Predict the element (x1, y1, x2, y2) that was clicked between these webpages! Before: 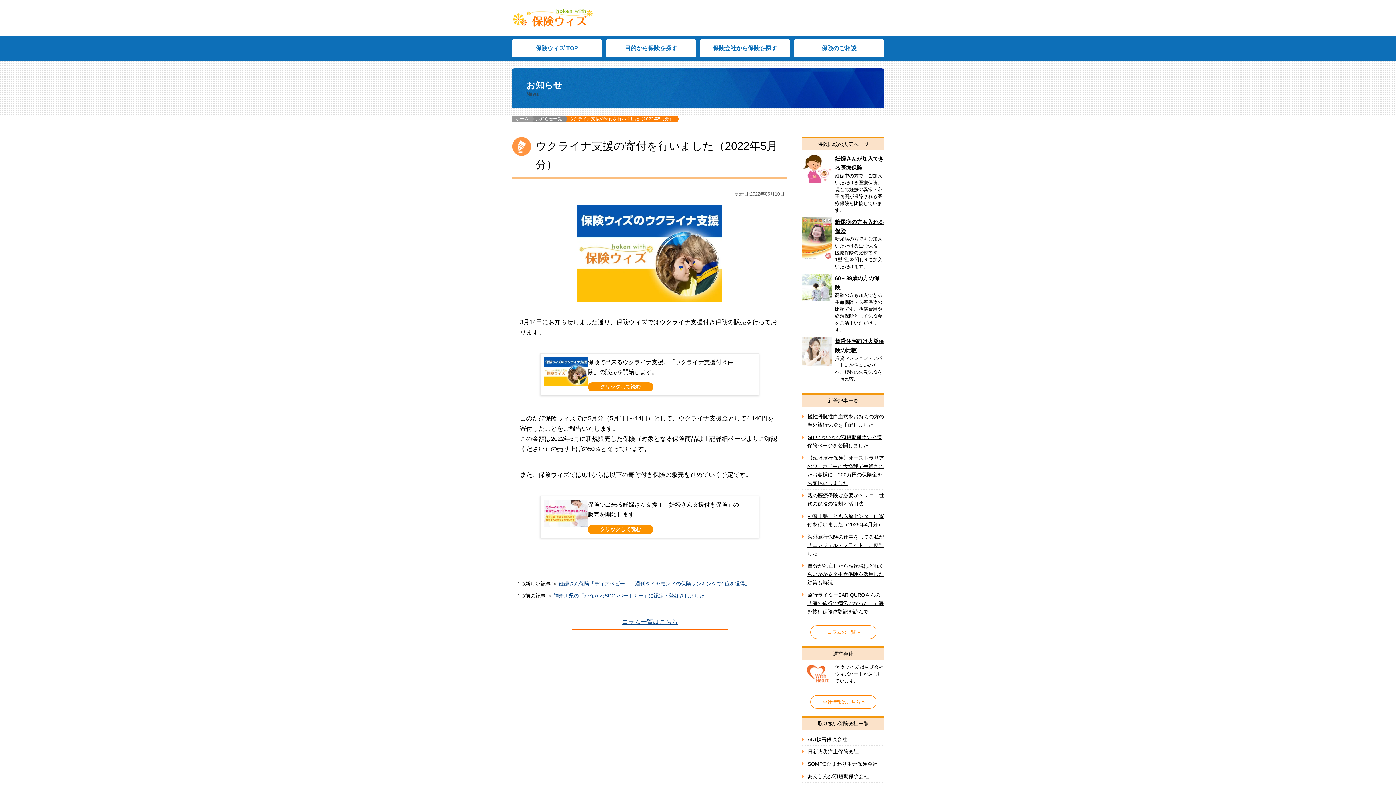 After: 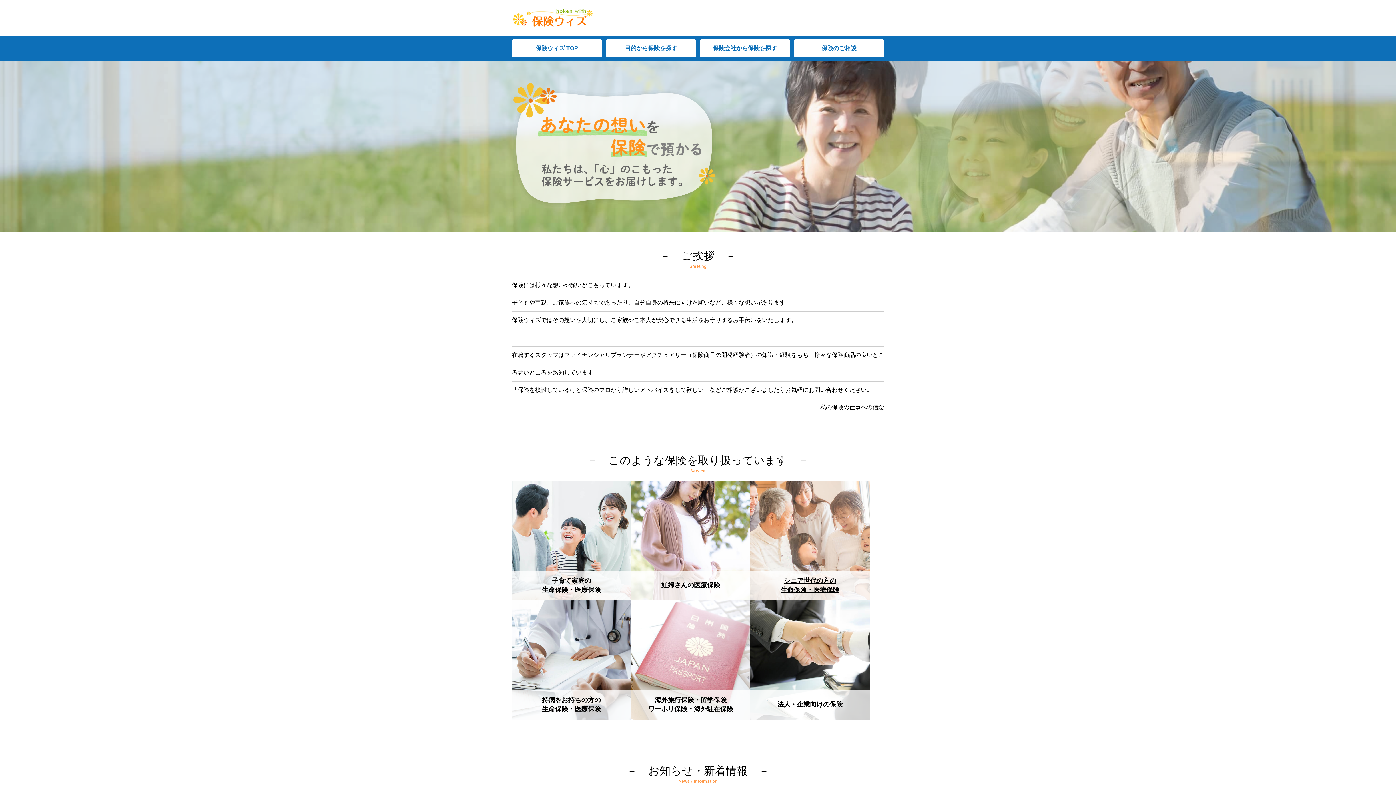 Action: bbox: (515, 115, 528, 122) label: ホーム